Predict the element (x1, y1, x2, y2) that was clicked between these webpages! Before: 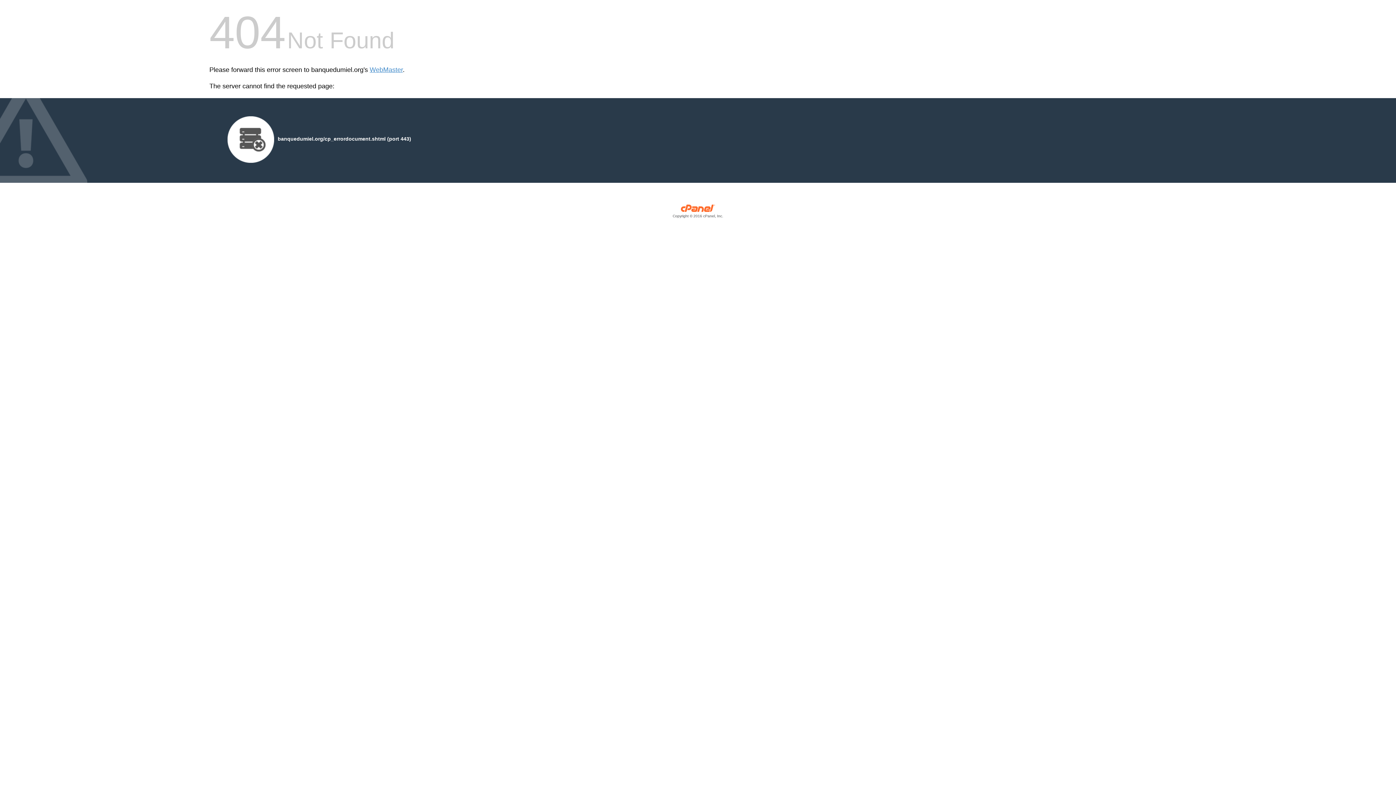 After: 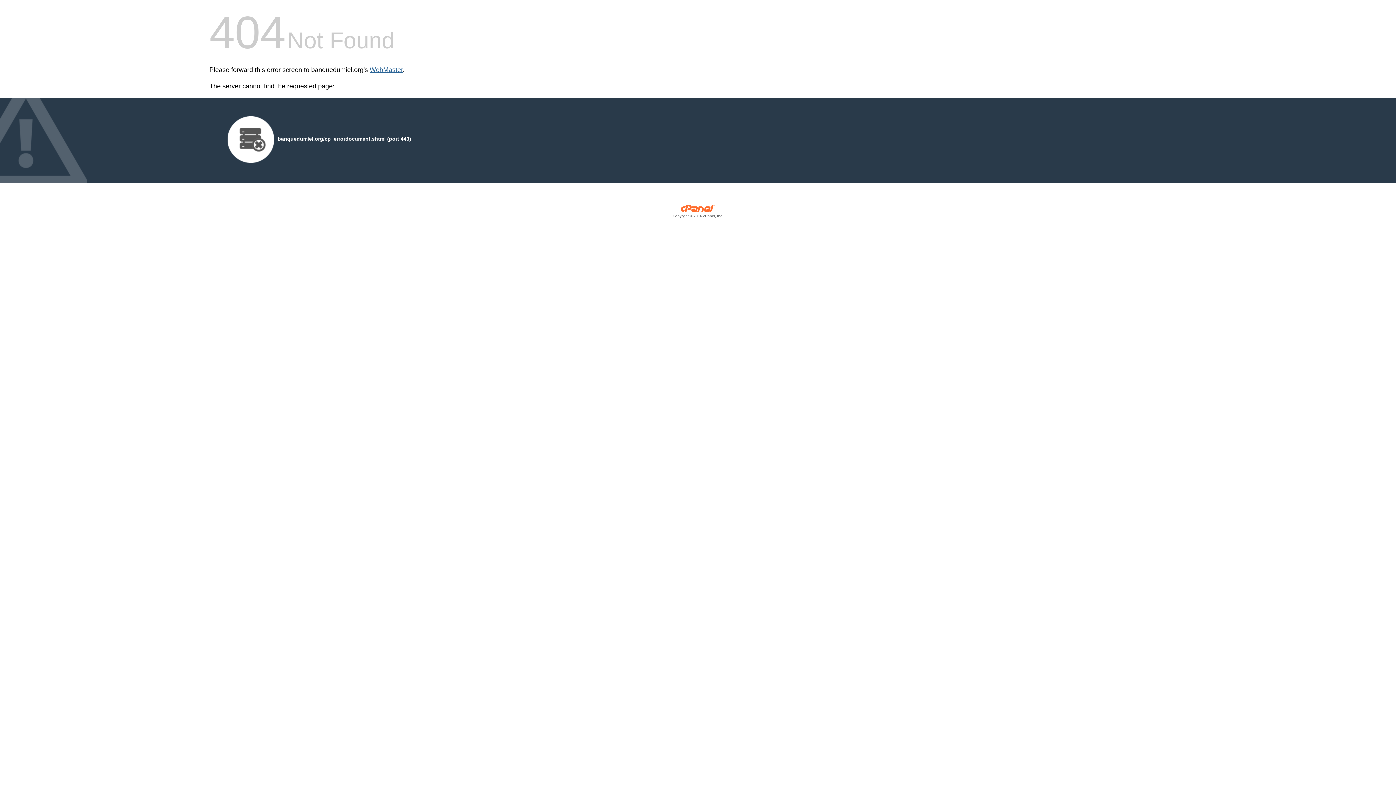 Action: bbox: (369, 66, 402, 73) label: WebMaster